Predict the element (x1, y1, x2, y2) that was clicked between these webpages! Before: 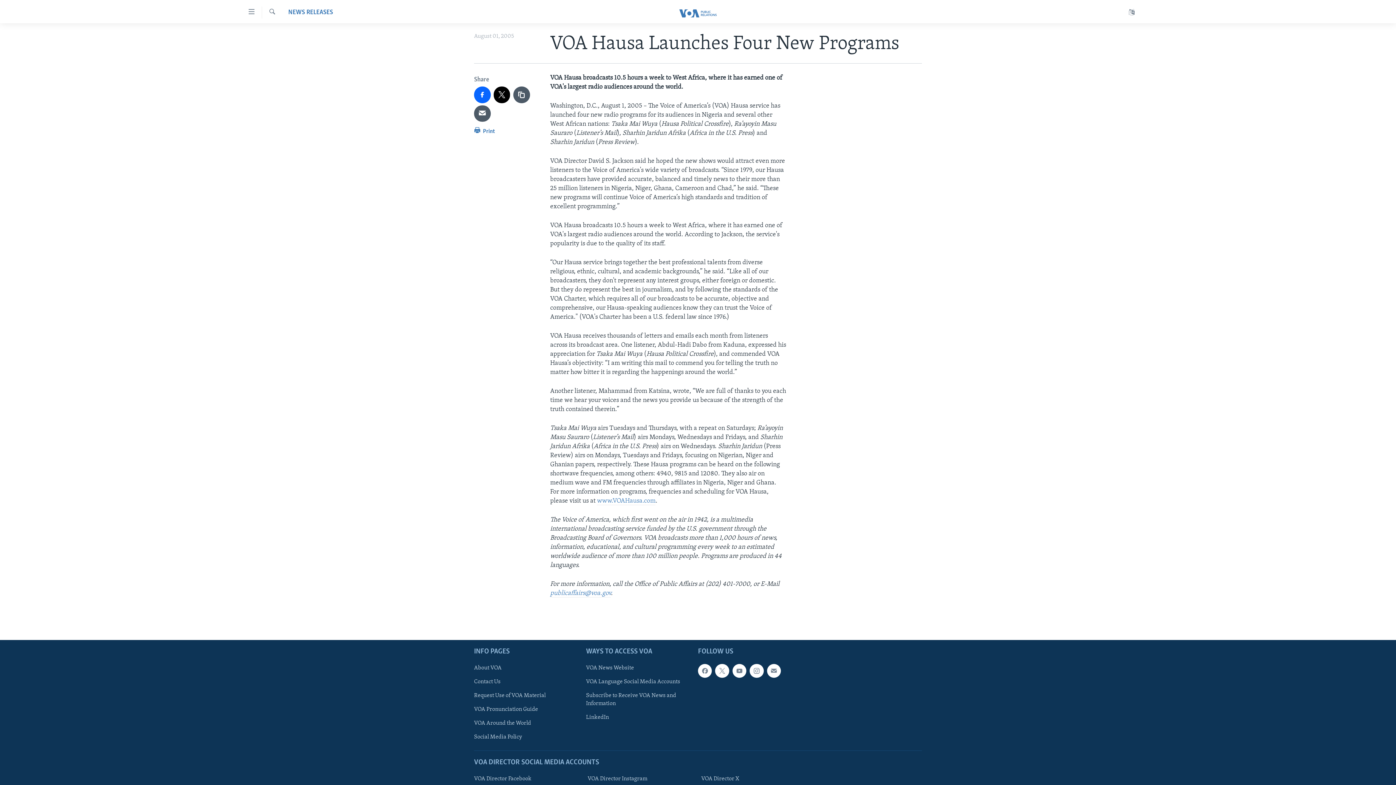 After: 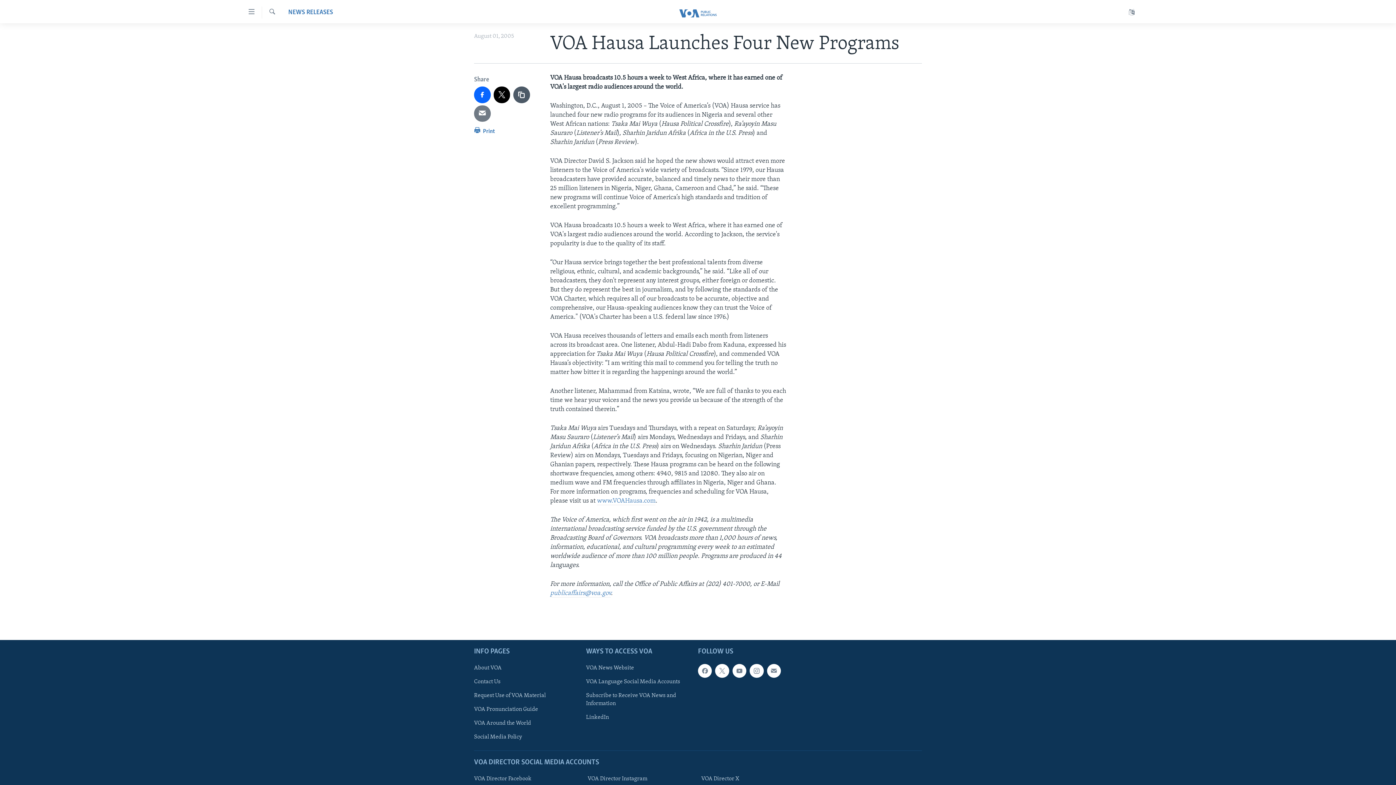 Action: bbox: (474, 105, 490, 121)